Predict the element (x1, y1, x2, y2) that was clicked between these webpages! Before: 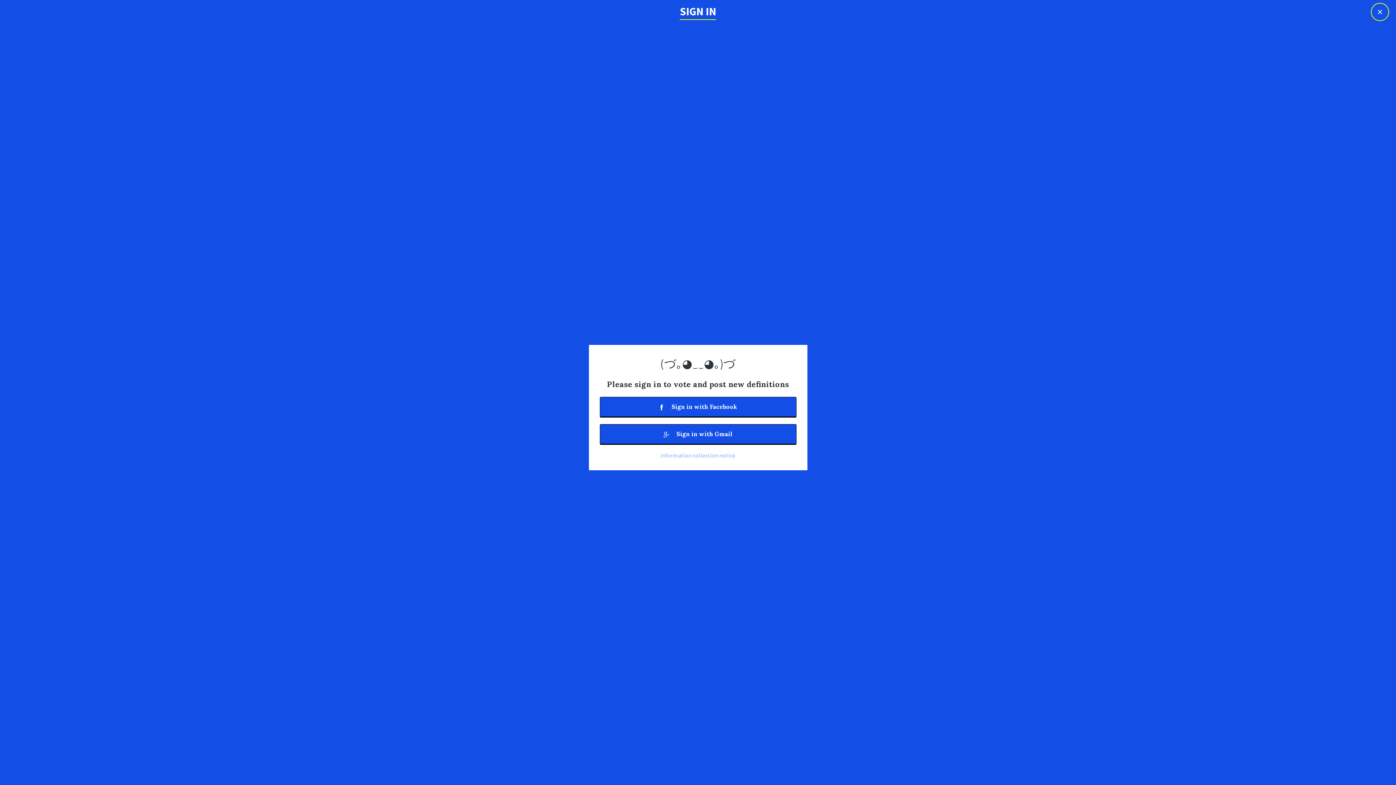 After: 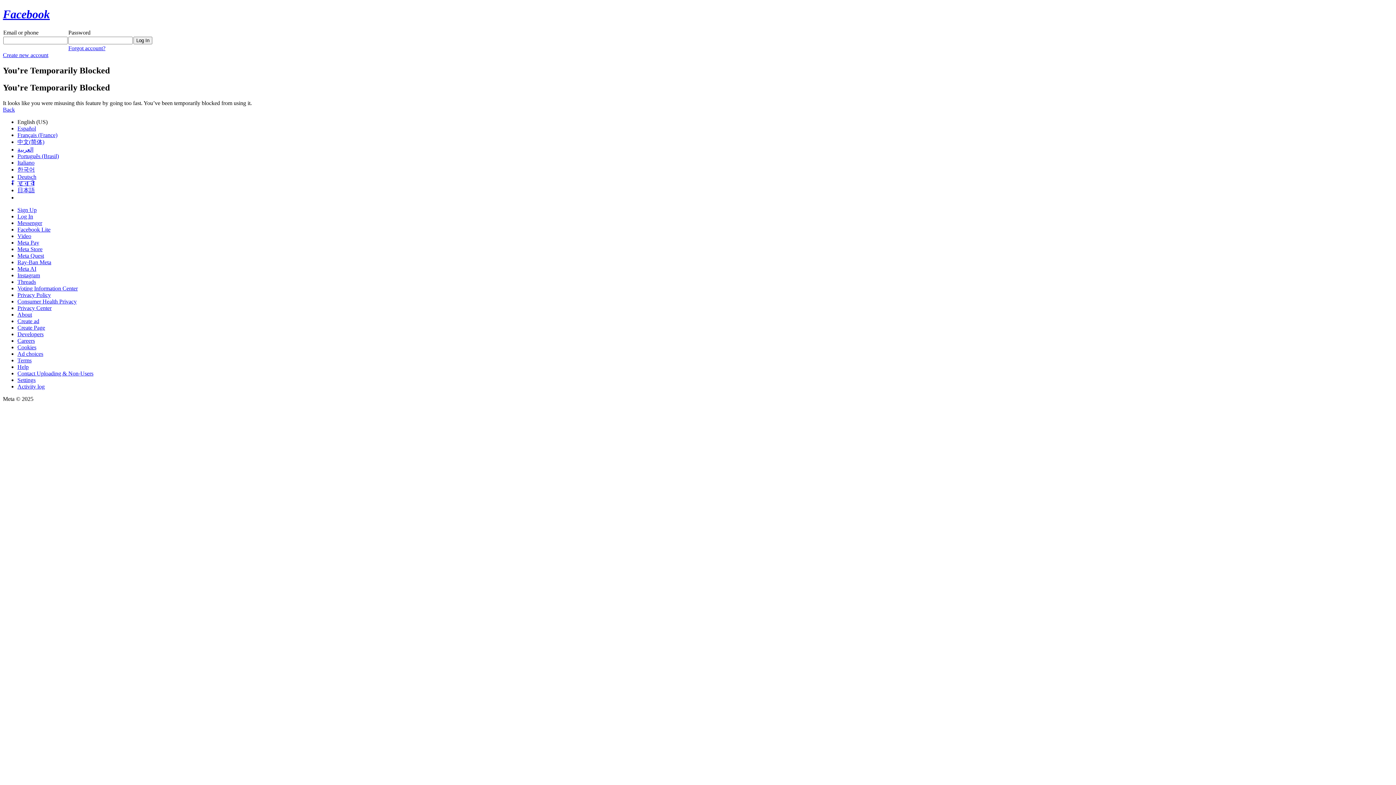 Action: bbox: (599, 396, 796, 416) label:  Sign in with Facebook